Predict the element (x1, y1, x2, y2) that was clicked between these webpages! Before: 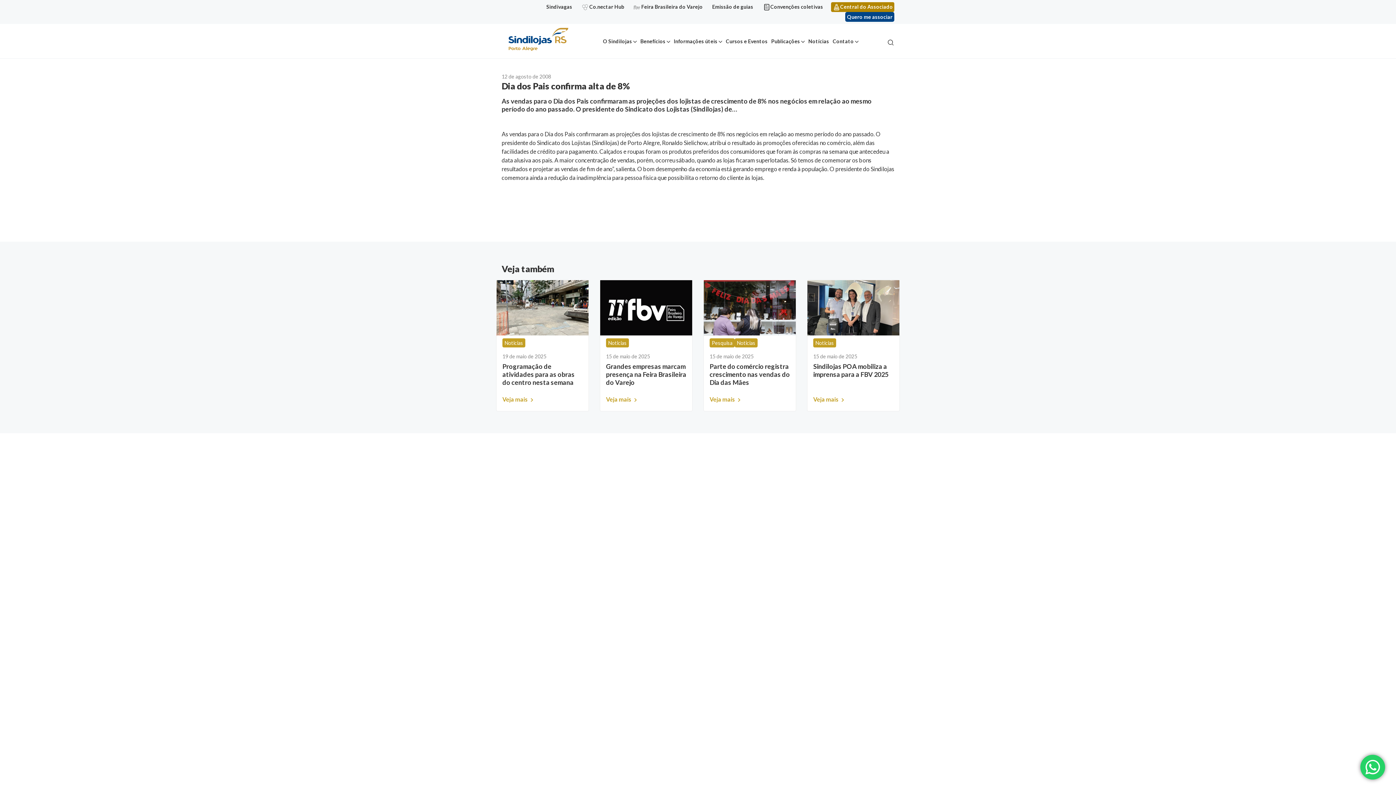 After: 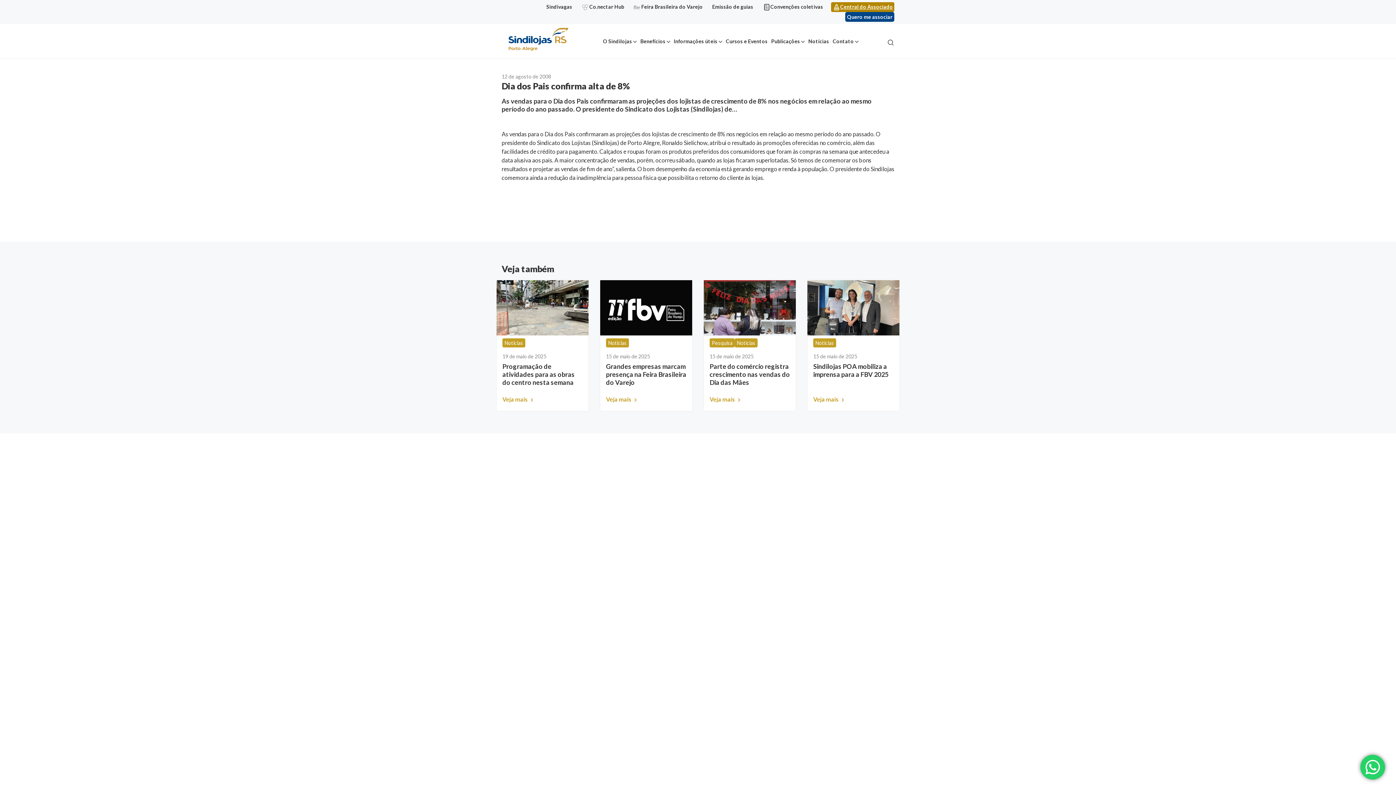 Action: bbox: (840, 3, 893, 9) label: Central do Associado